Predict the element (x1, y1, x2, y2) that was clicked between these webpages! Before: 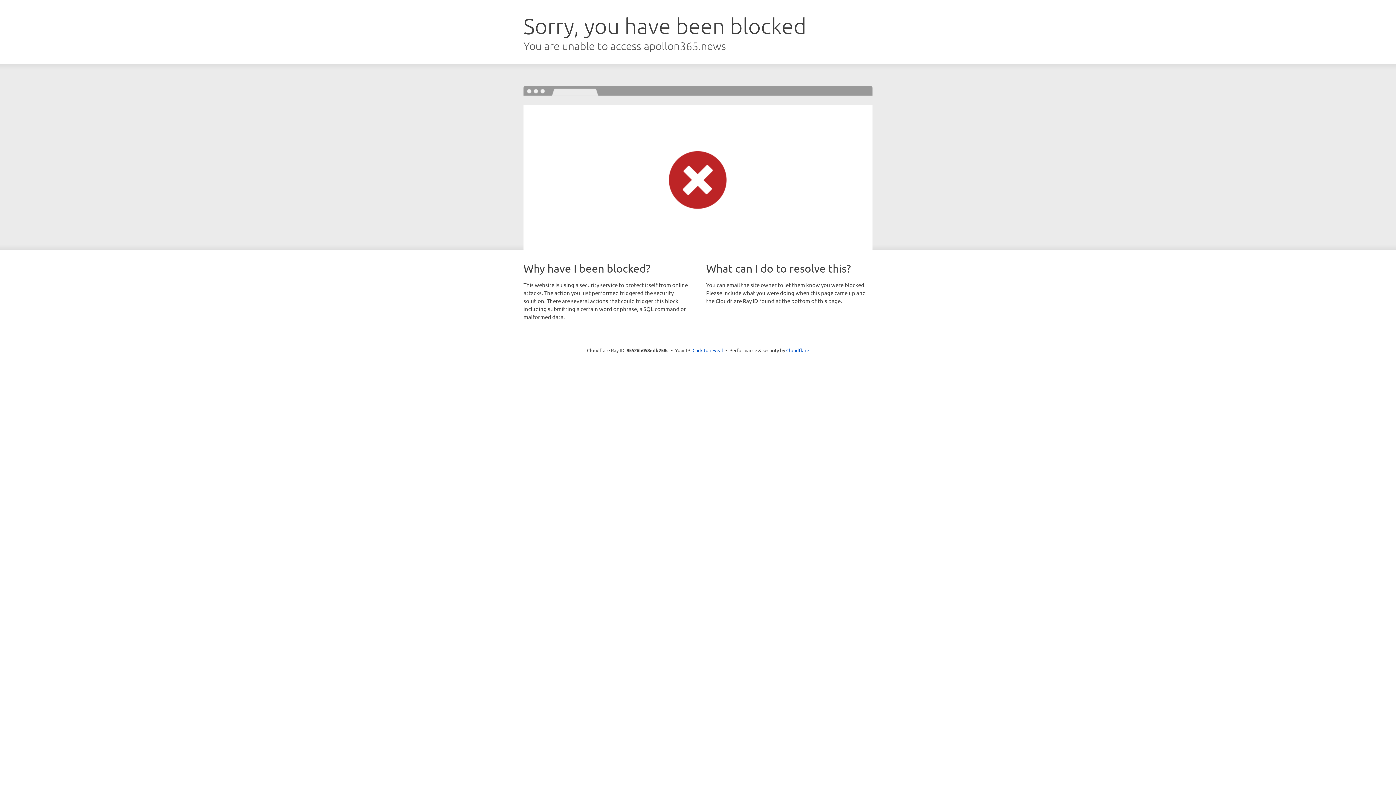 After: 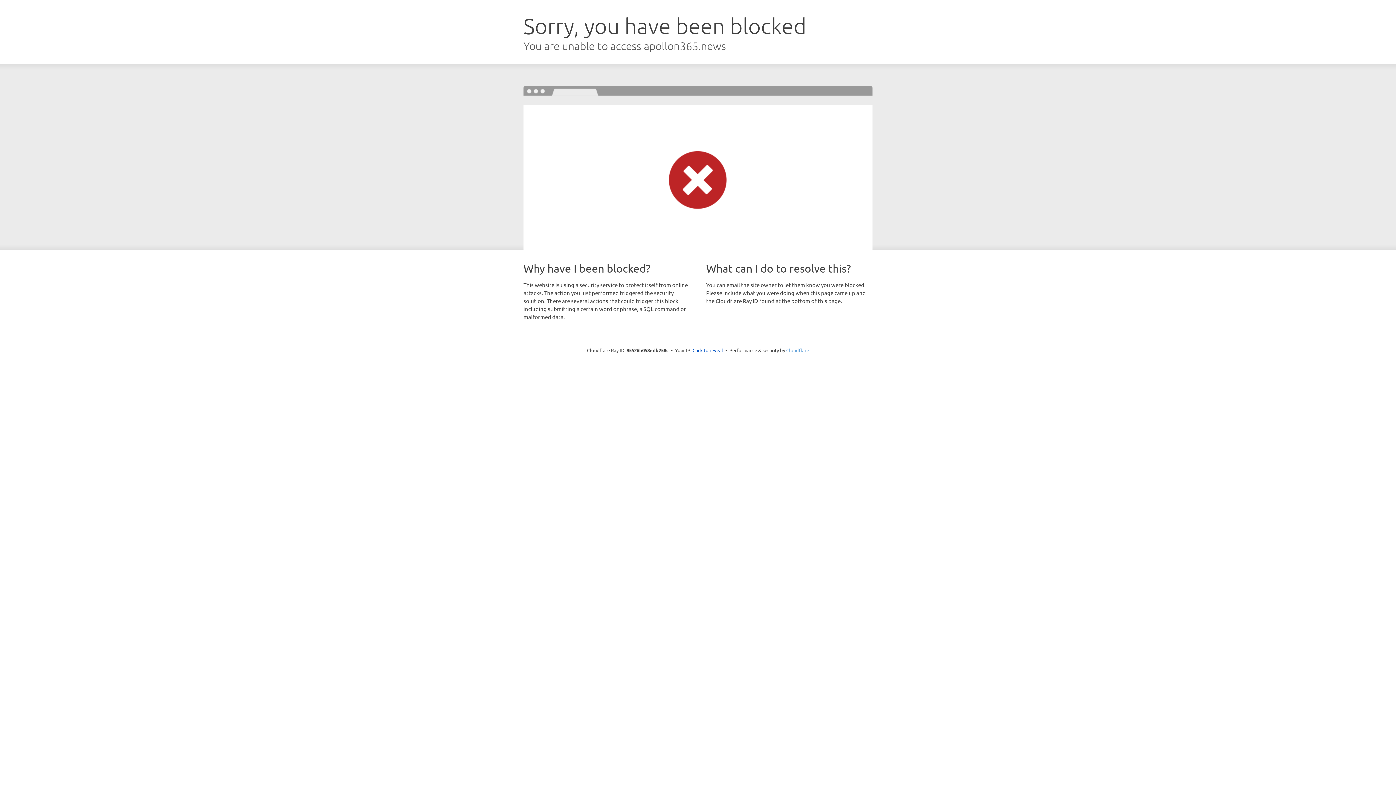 Action: bbox: (786, 347, 809, 353) label: Cloudflare